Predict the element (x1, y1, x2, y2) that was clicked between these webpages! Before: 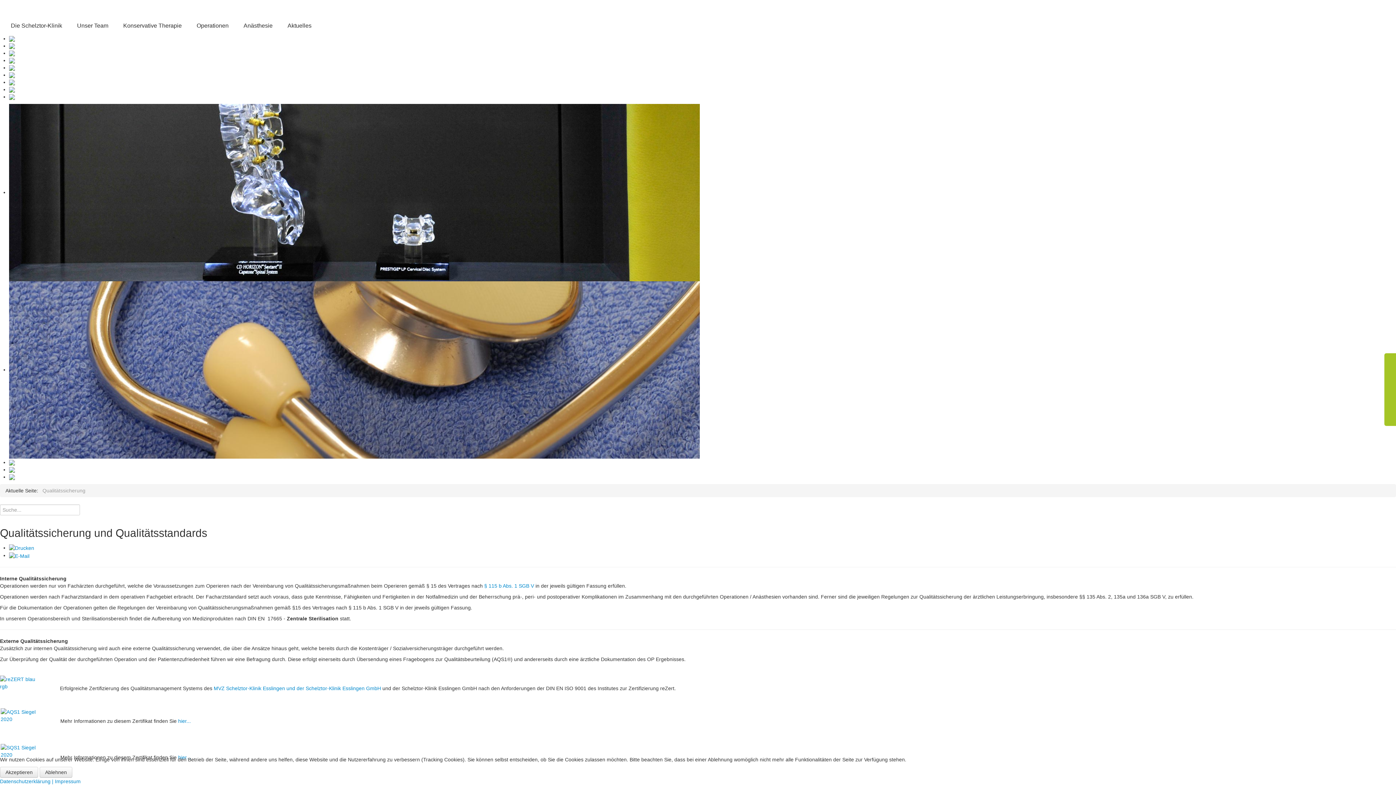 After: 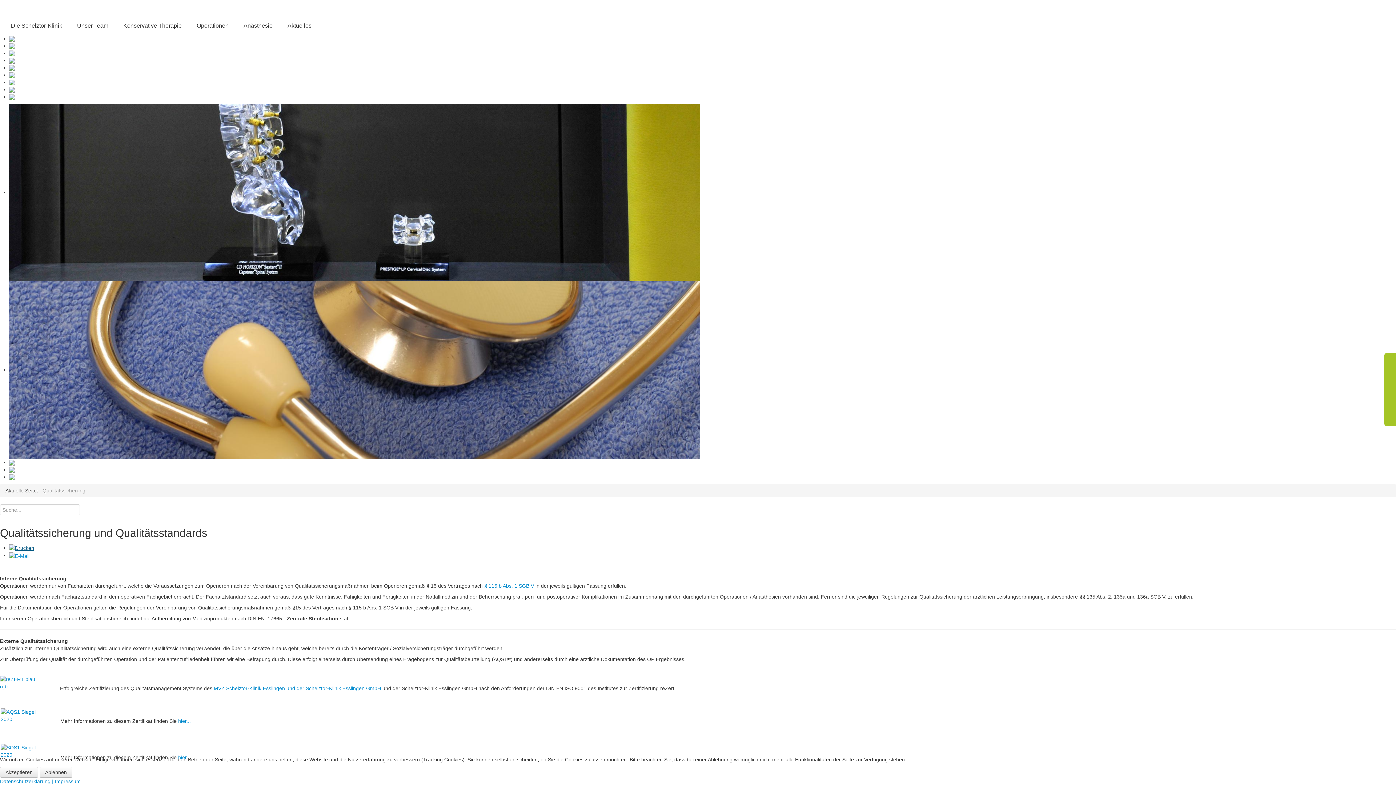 Action: bbox: (9, 545, 34, 550)